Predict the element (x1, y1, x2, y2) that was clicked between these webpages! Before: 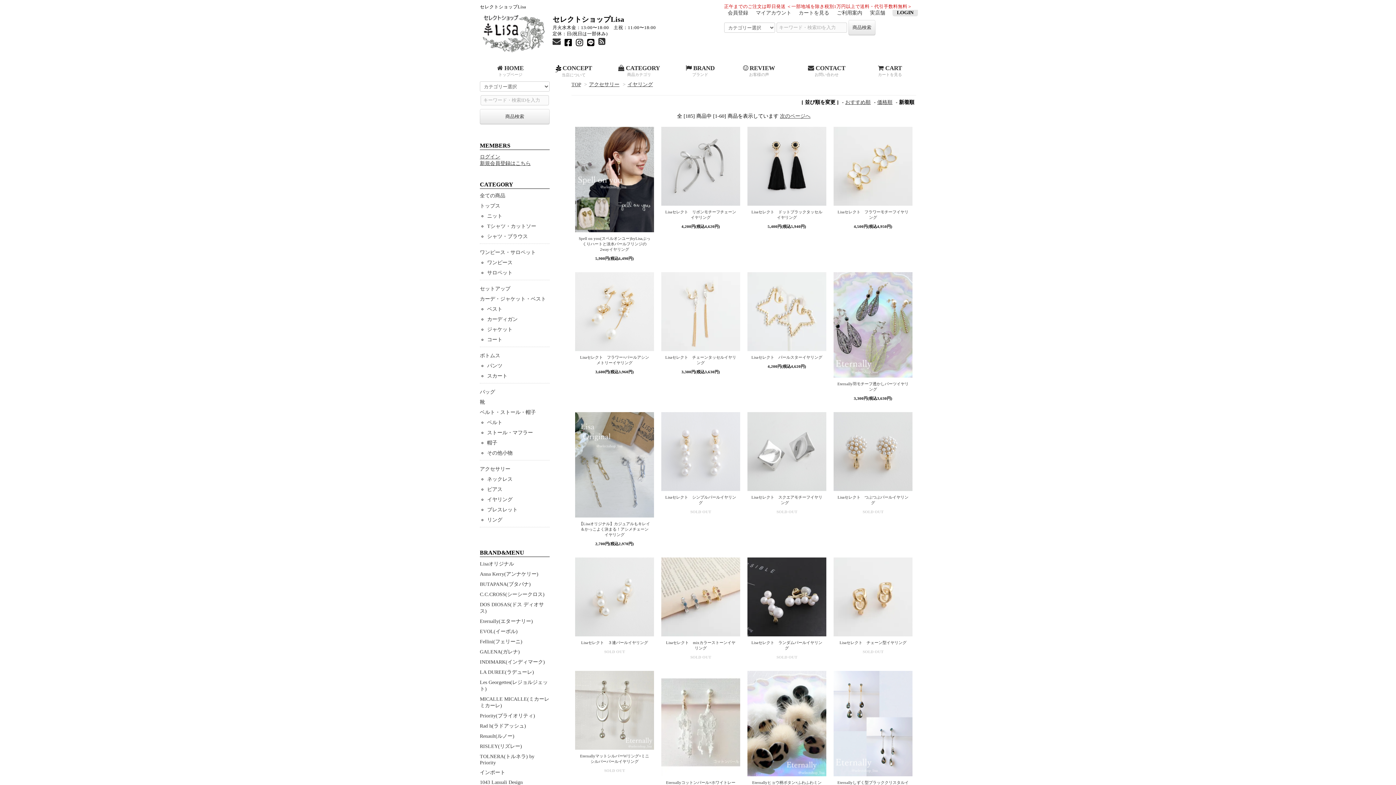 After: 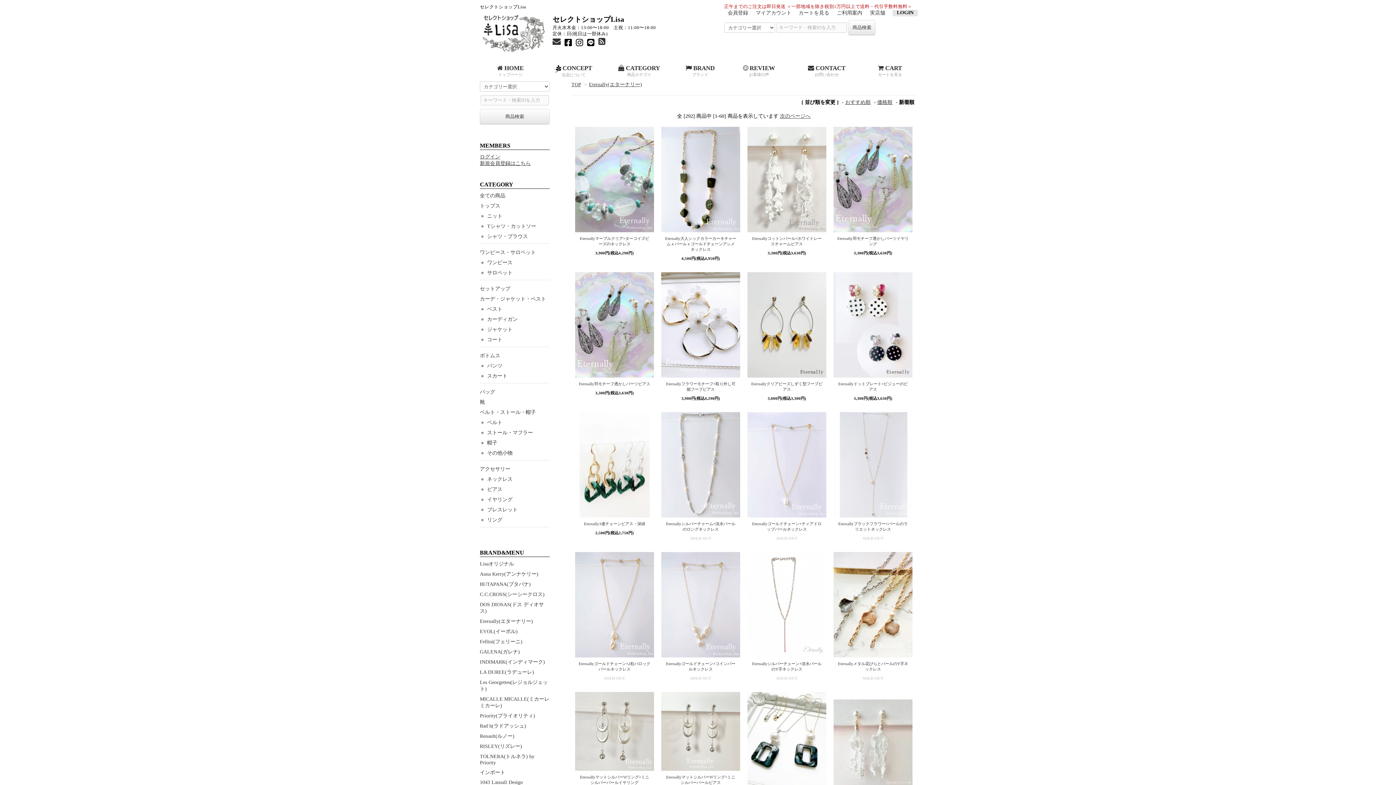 Action: label: Eternally(エターナリー) bbox: (480, 619, 533, 624)